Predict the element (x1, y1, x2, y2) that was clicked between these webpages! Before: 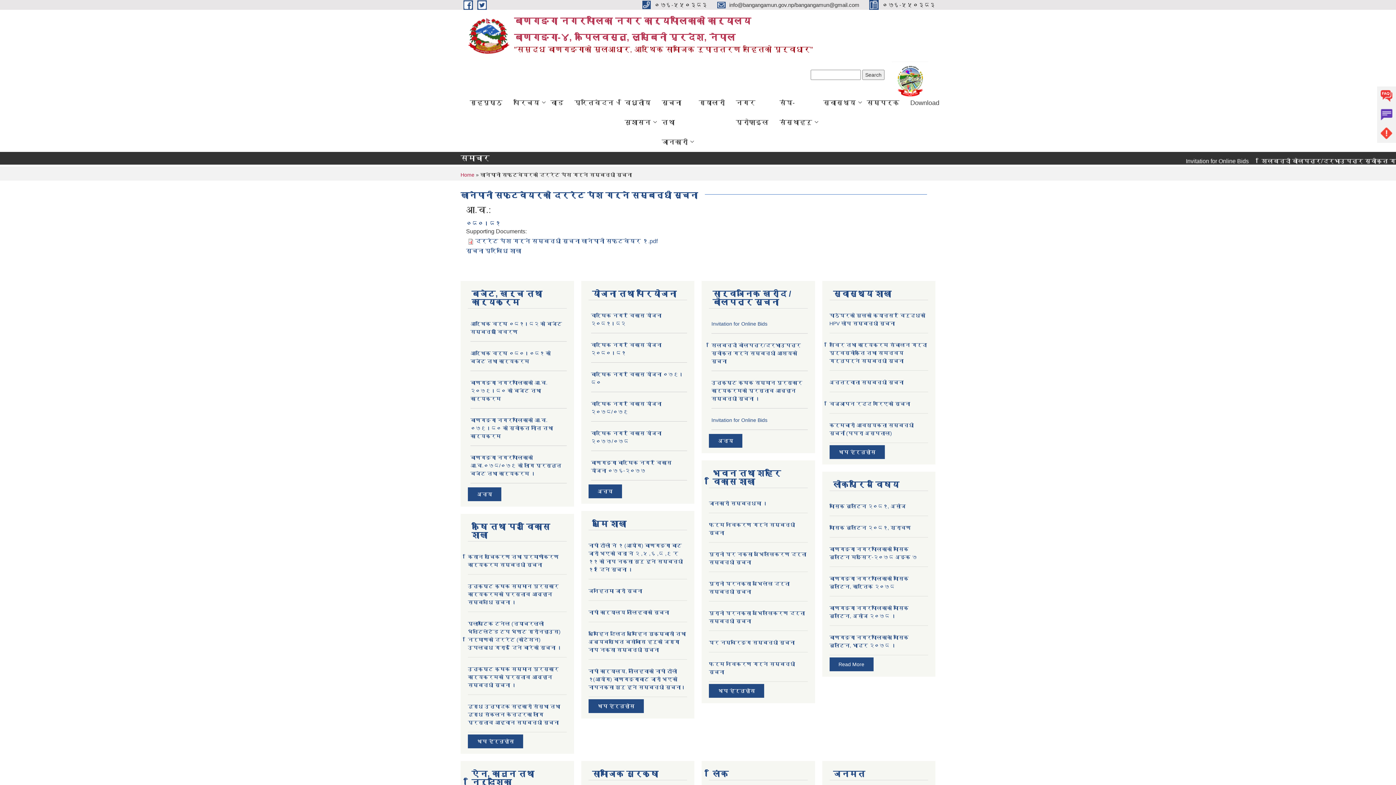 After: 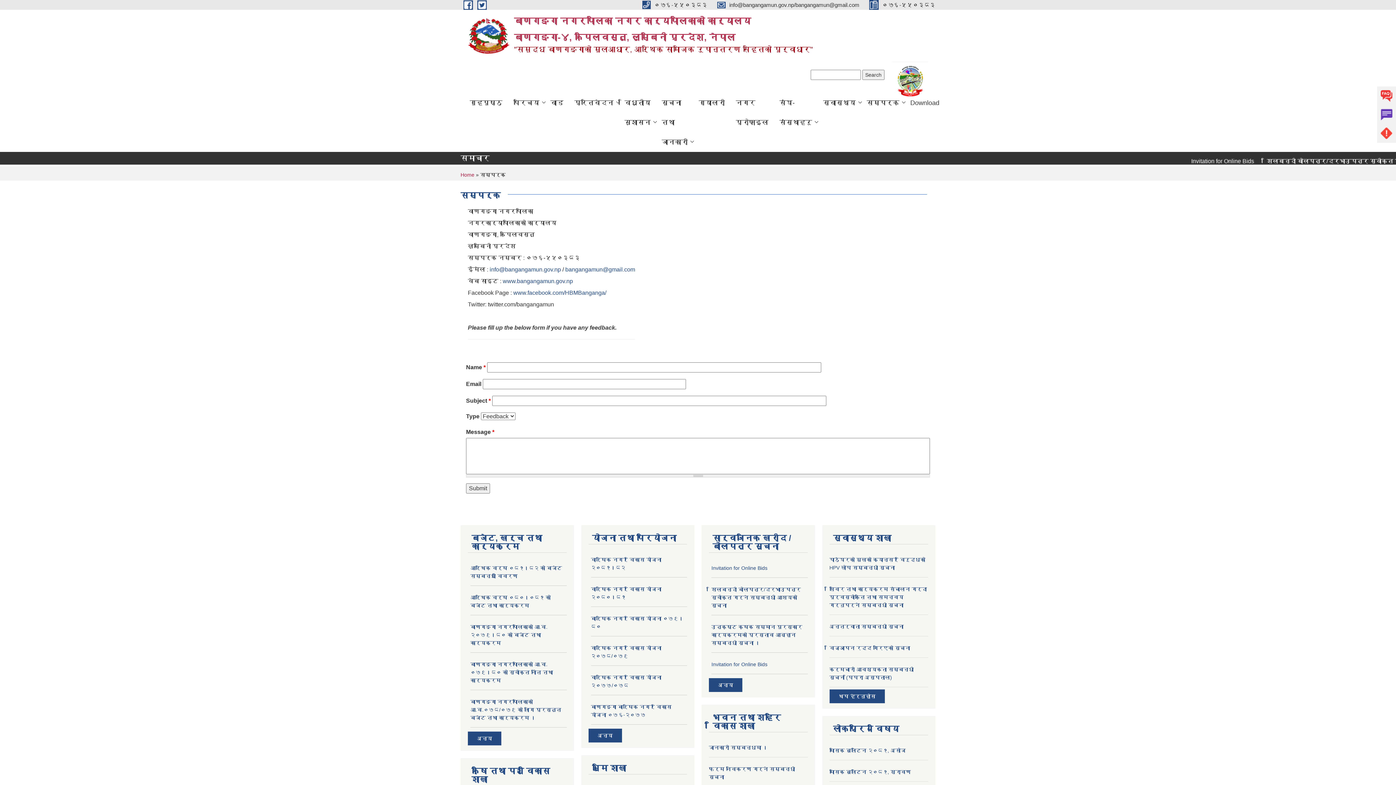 Action: bbox: (861, 92, 905, 112) label: सम्पर्क